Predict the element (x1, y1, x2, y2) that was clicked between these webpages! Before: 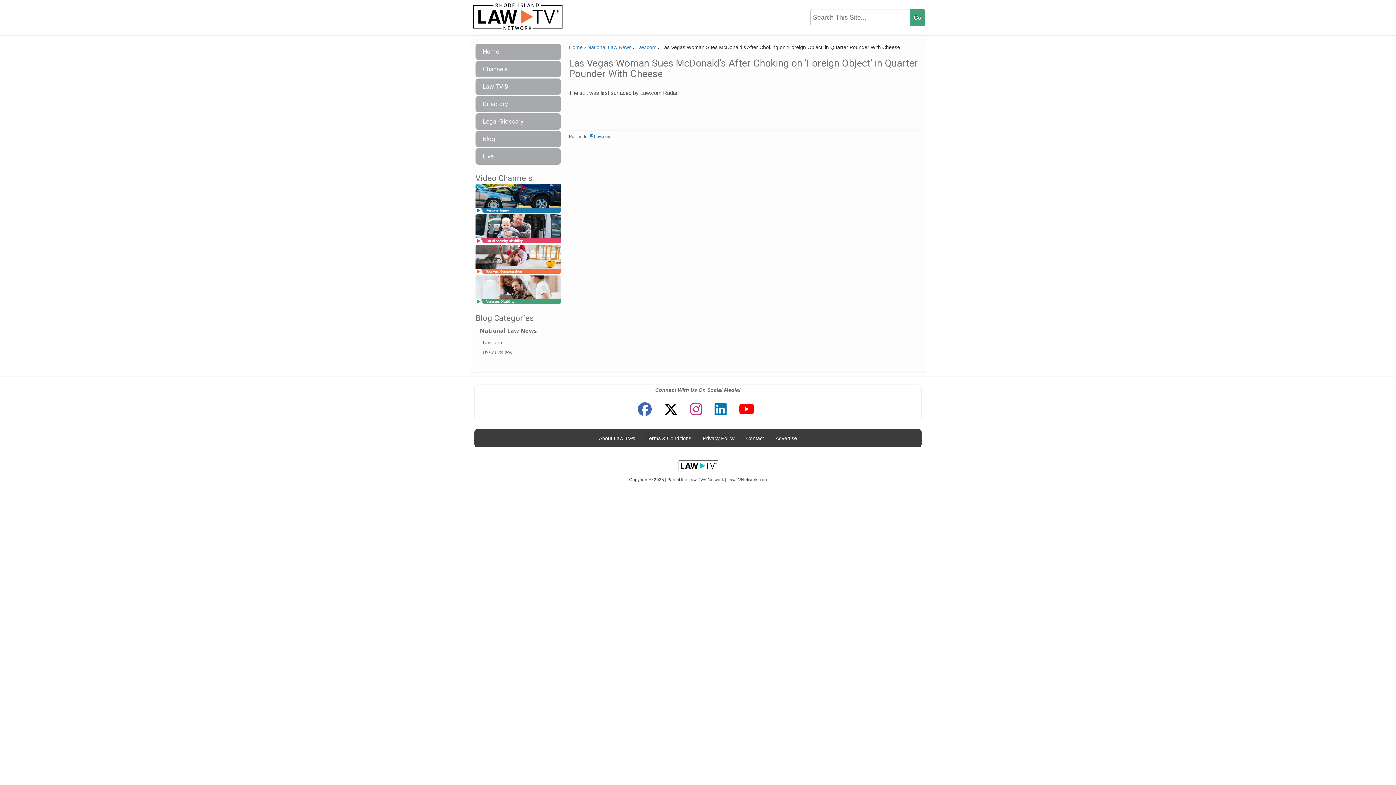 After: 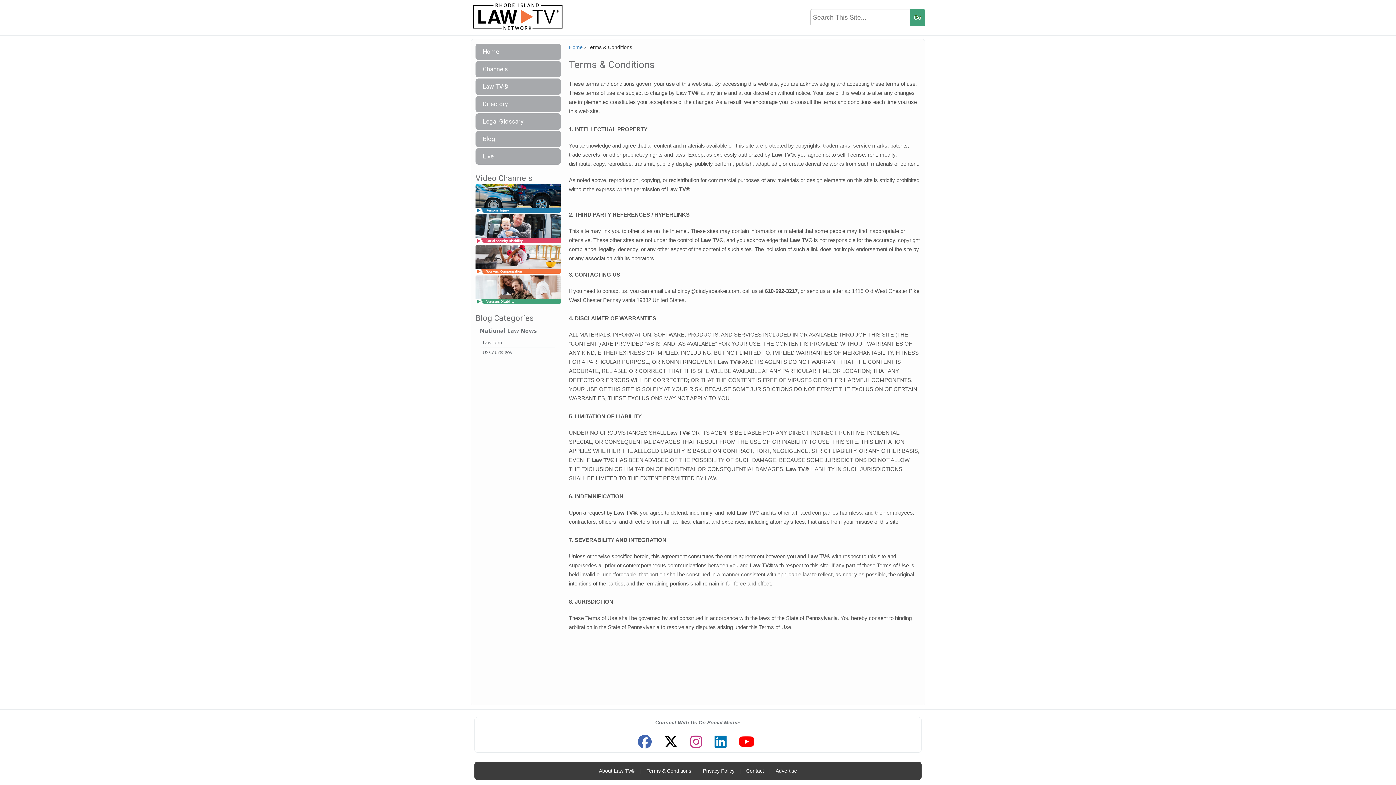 Action: bbox: (643, 431, 695, 445) label: Terms & Conditions